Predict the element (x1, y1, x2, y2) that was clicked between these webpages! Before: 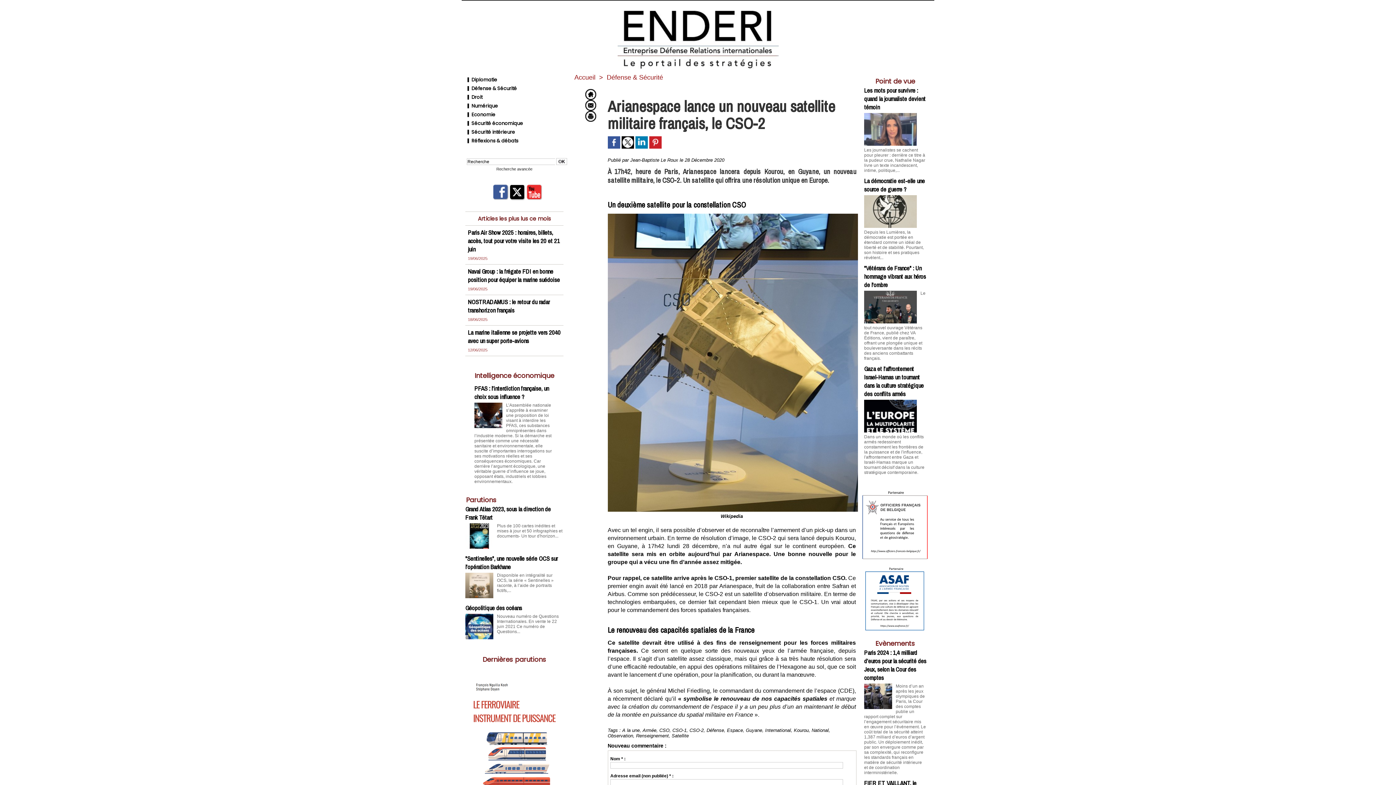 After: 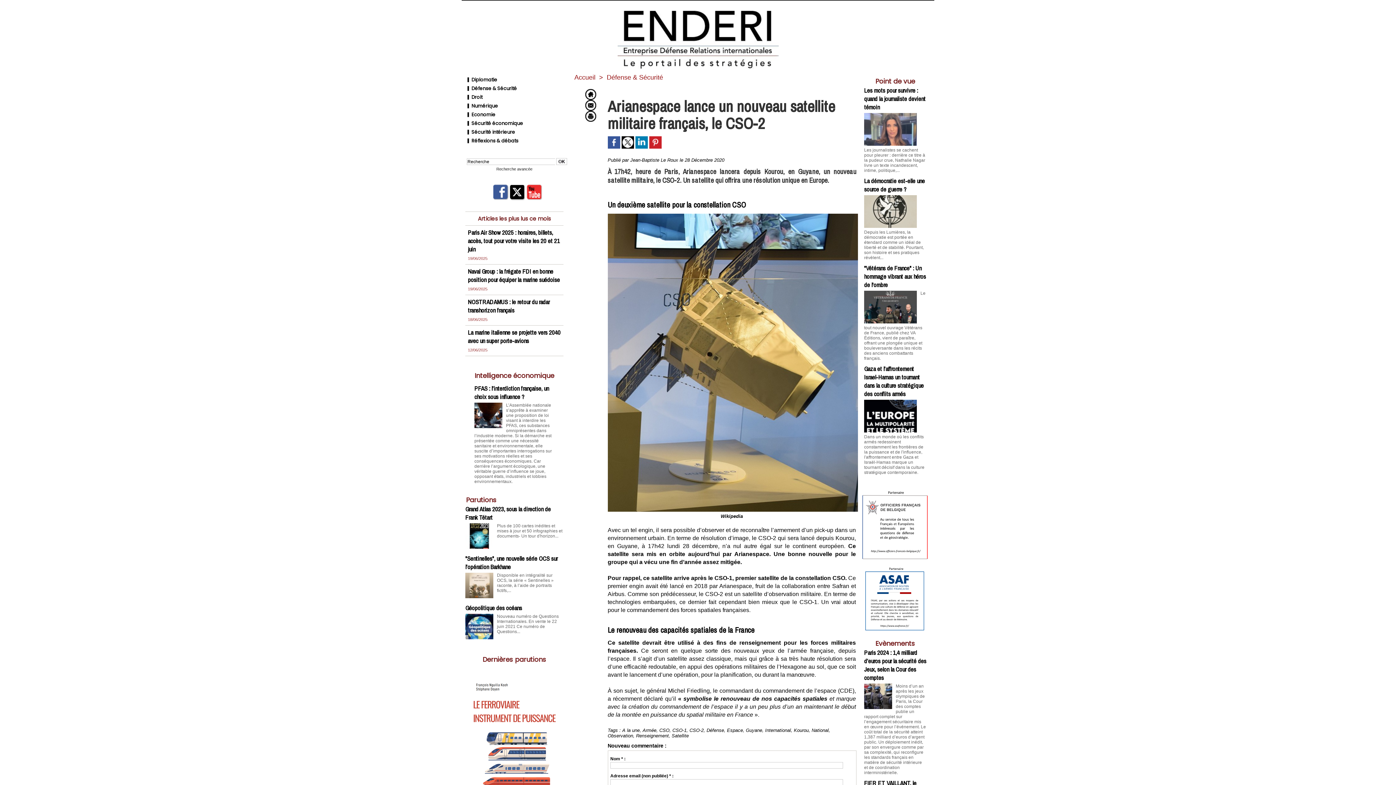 Action: bbox: (585, 112, 596, 119)